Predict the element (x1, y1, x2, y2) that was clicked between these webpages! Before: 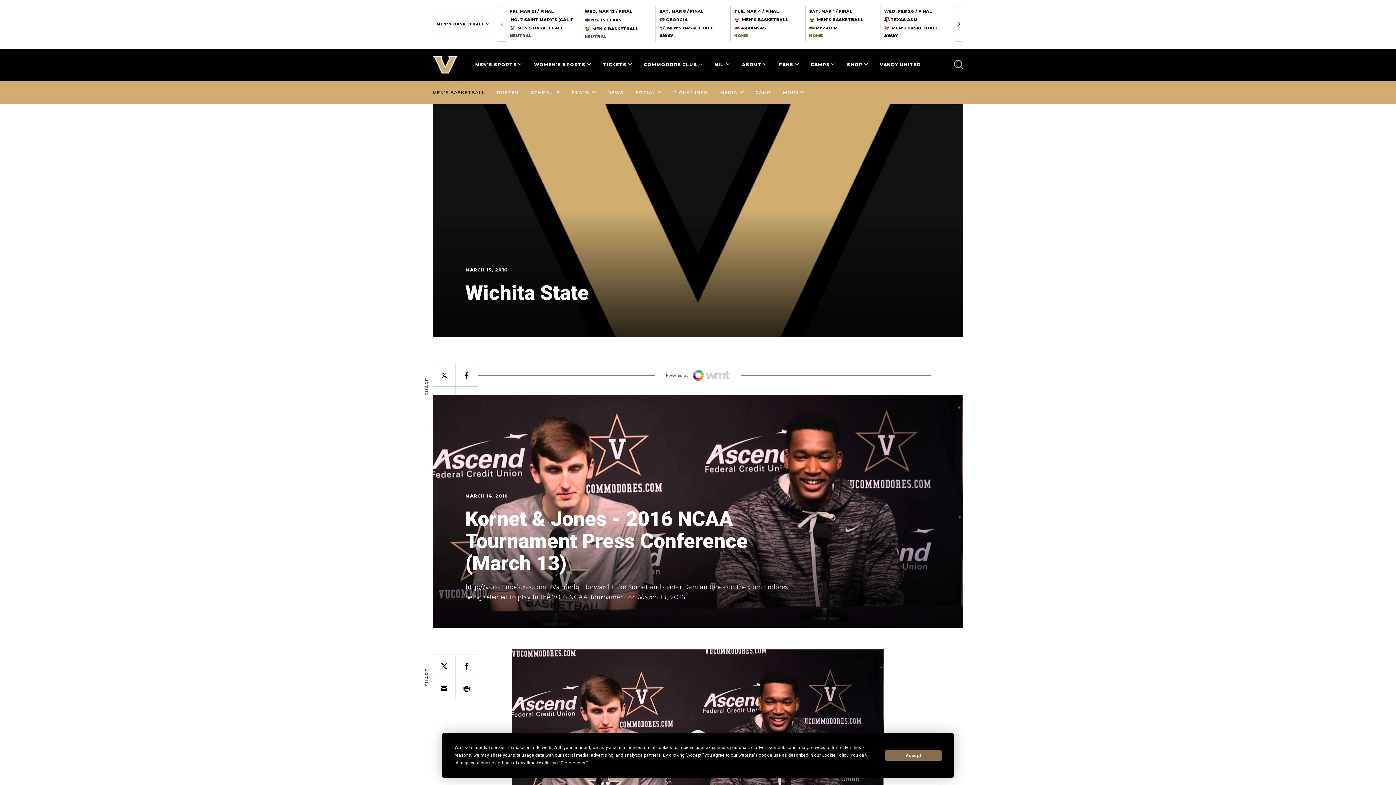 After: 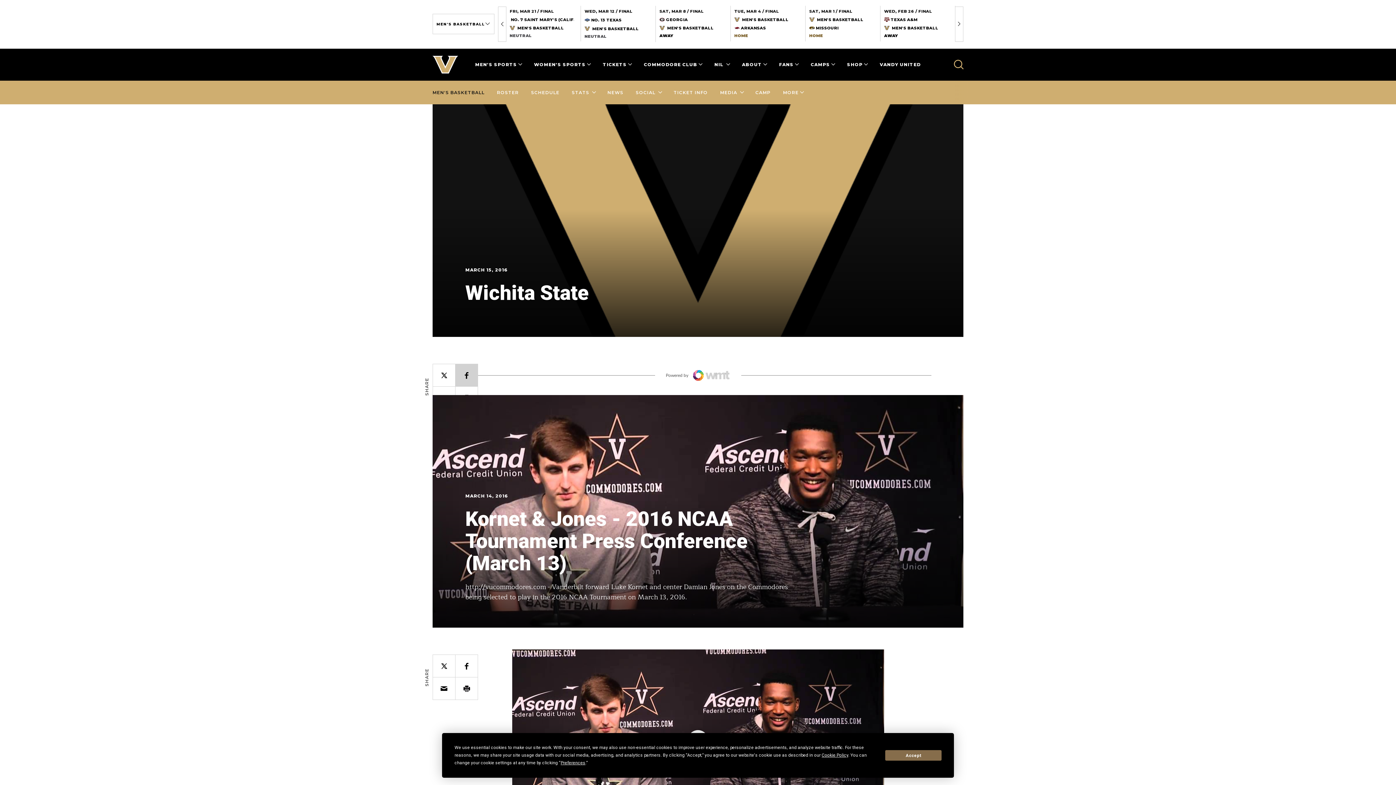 Action: label: FACEBOOK bbox: (455, 364, 478, 386)